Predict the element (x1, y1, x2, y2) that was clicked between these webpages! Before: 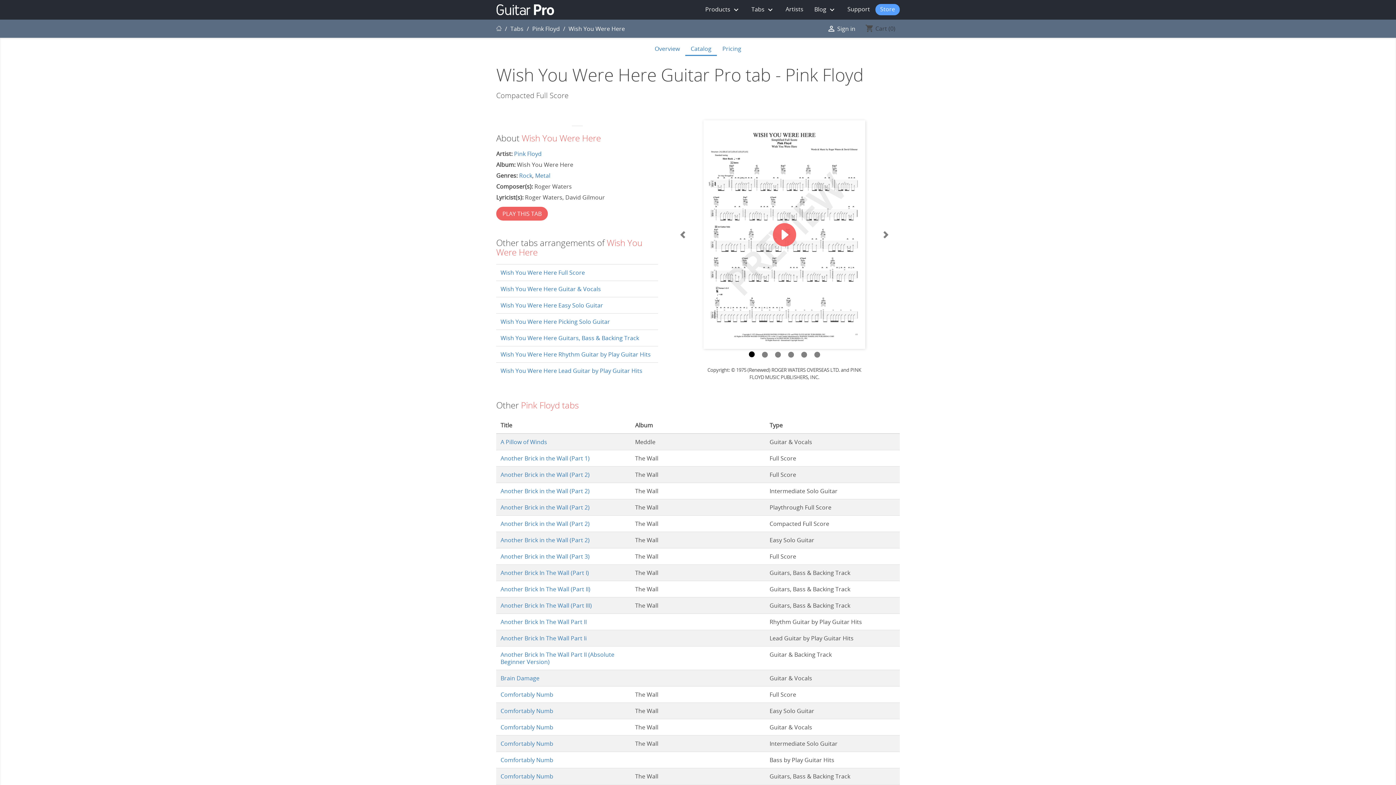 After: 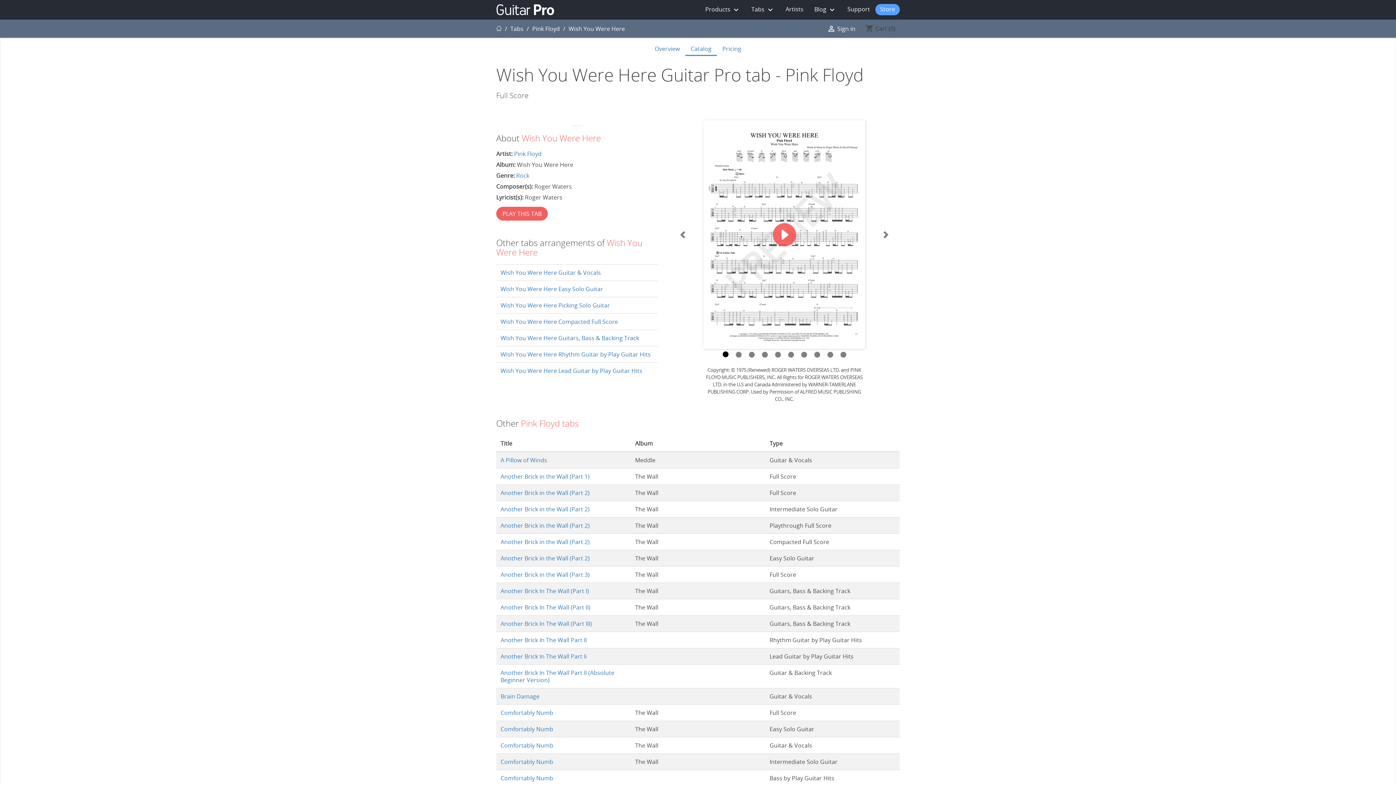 Action: bbox: (500, 268, 585, 276) label: Wish You Were Here Full Score